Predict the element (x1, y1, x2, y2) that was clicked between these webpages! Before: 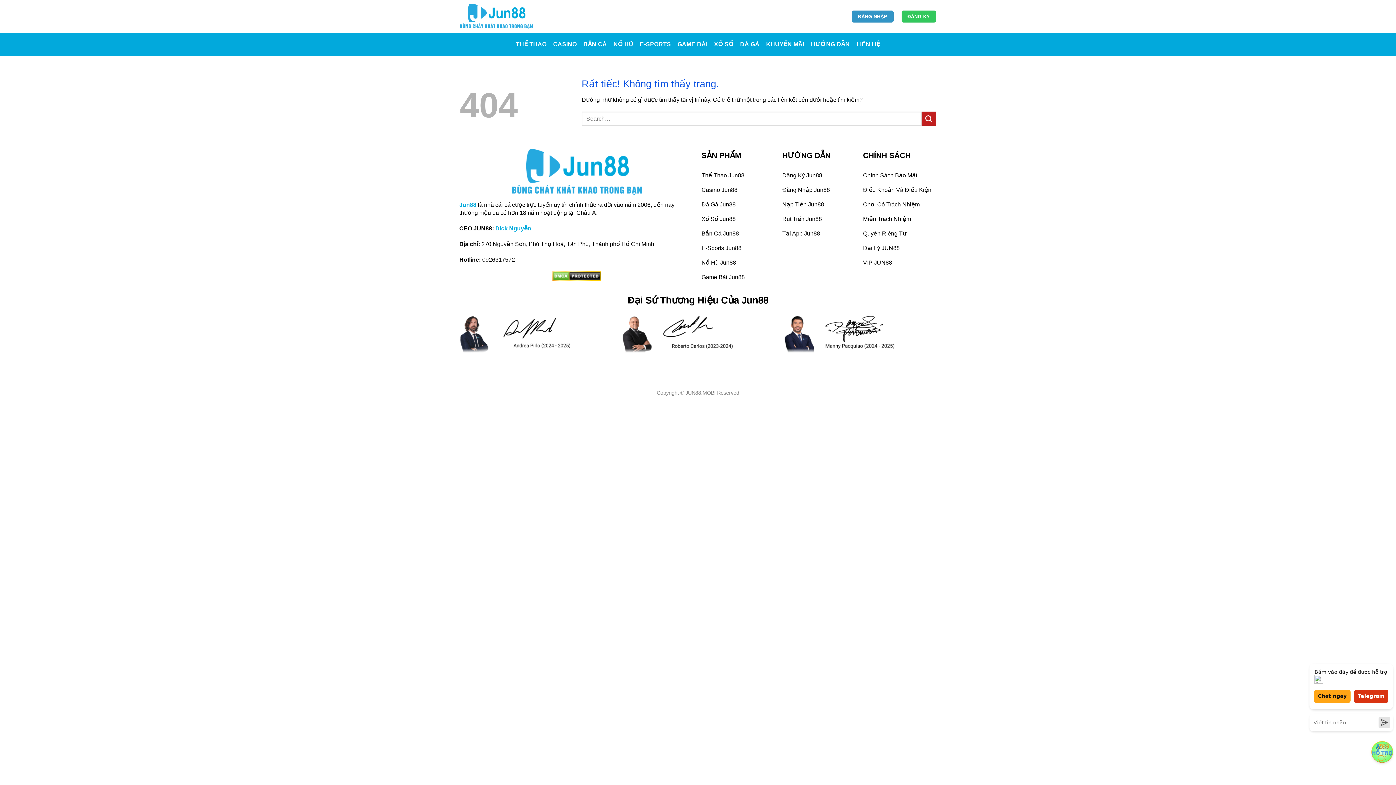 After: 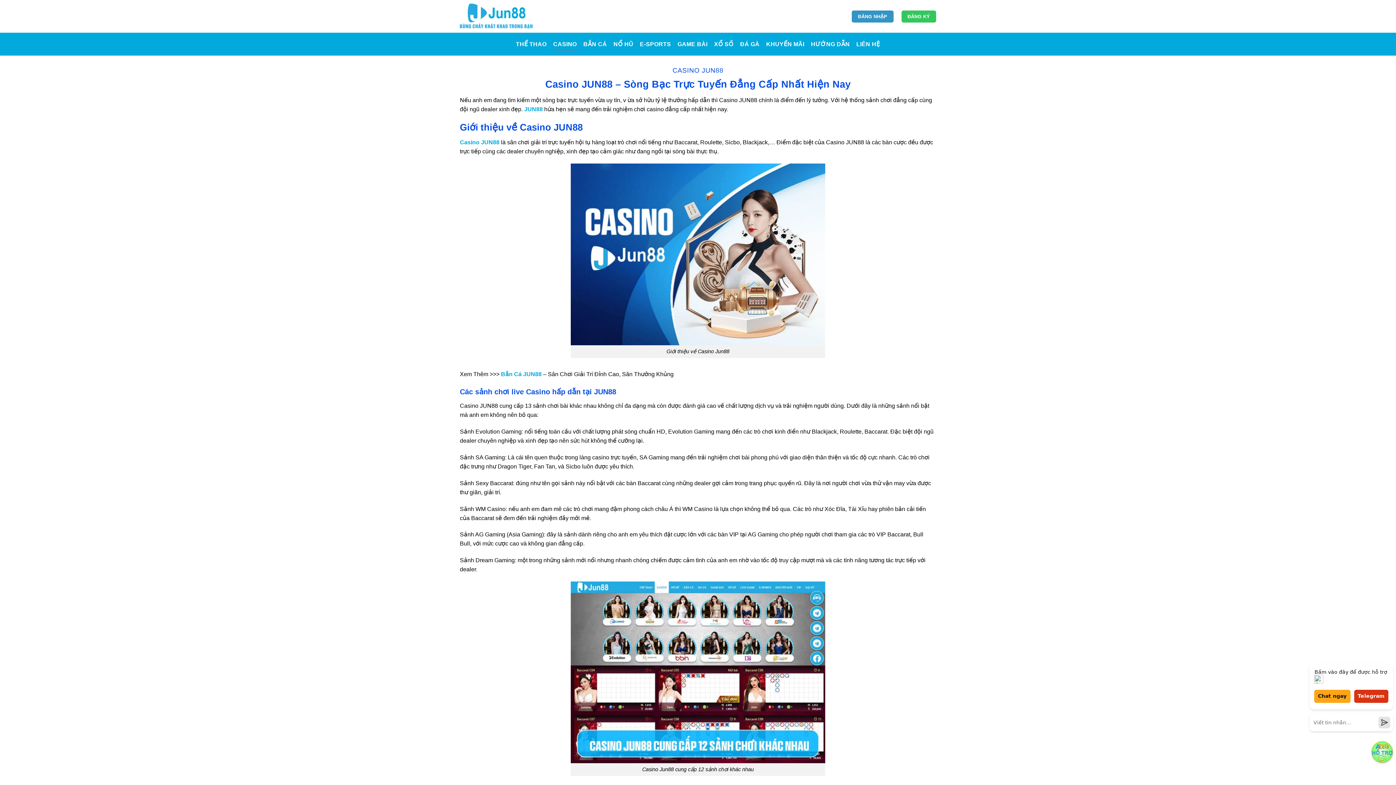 Action: bbox: (701, 183, 775, 198) label: Casino Jun88